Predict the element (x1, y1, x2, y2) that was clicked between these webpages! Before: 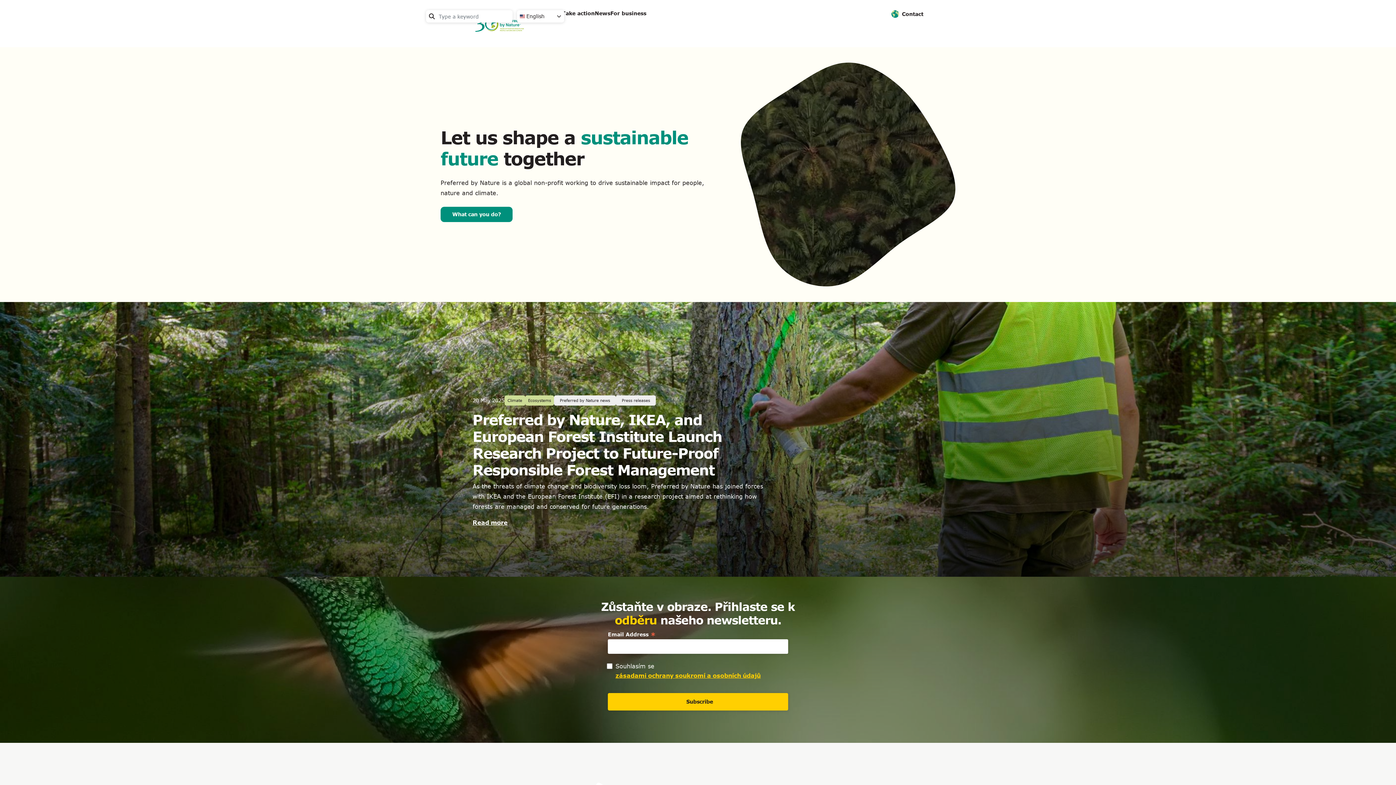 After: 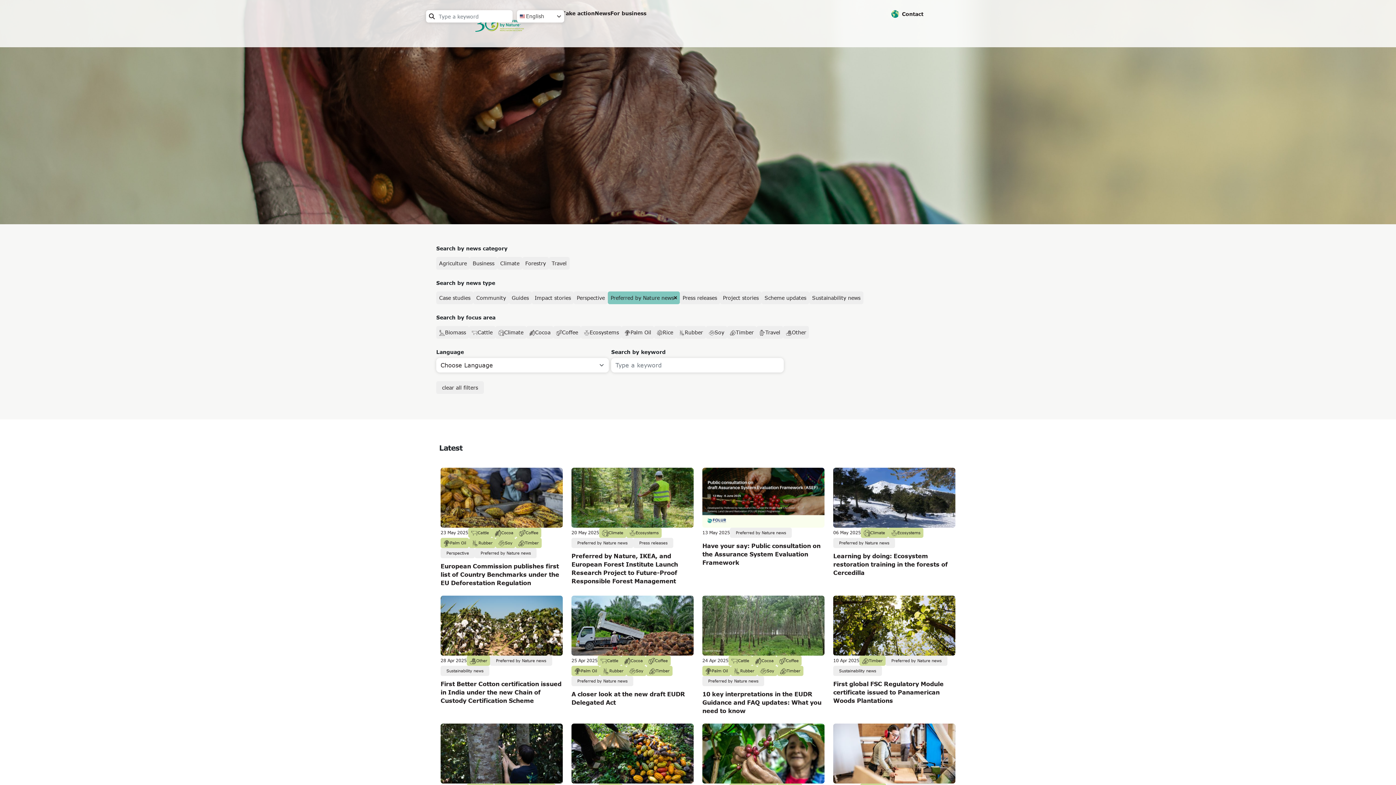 Action: label: Preferred by Nature news bbox: (557, 395, 613, 405)